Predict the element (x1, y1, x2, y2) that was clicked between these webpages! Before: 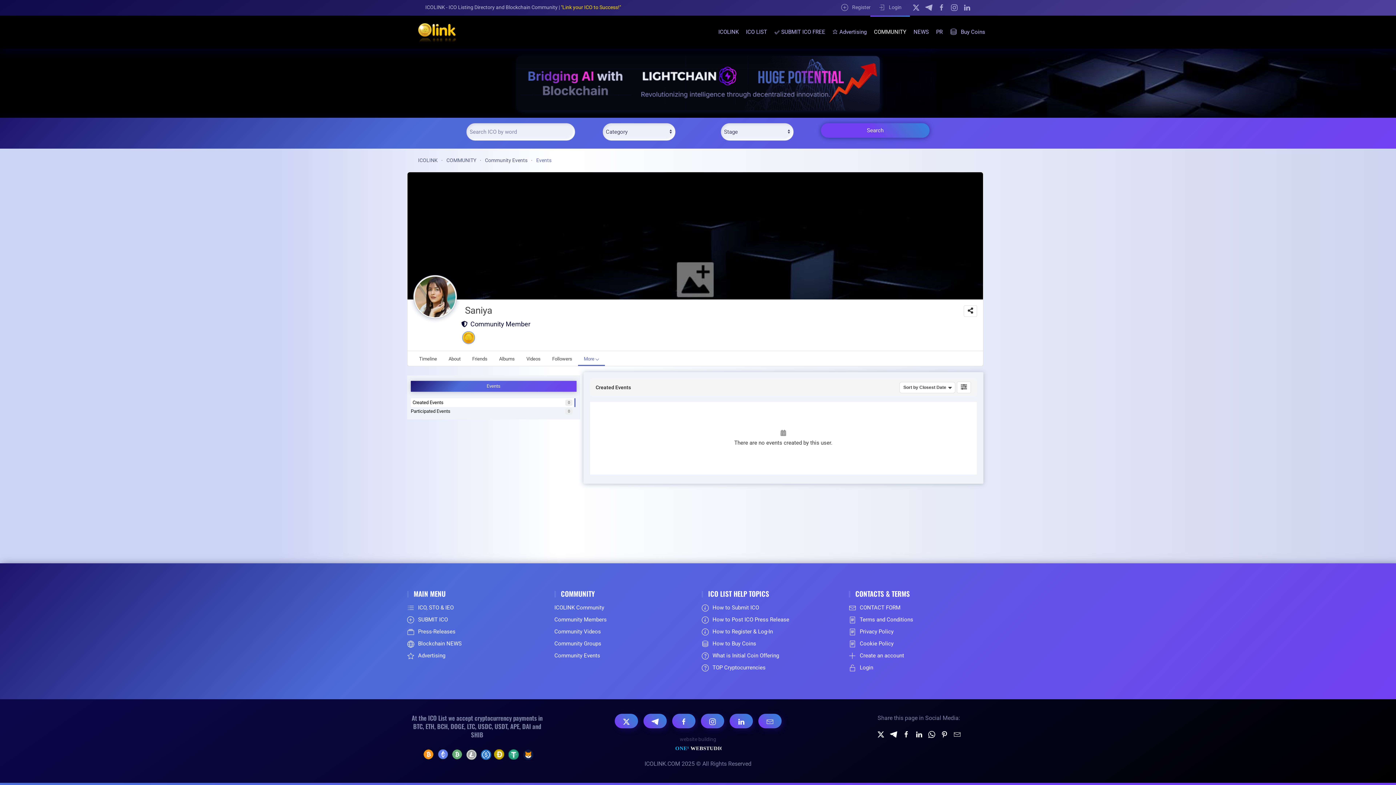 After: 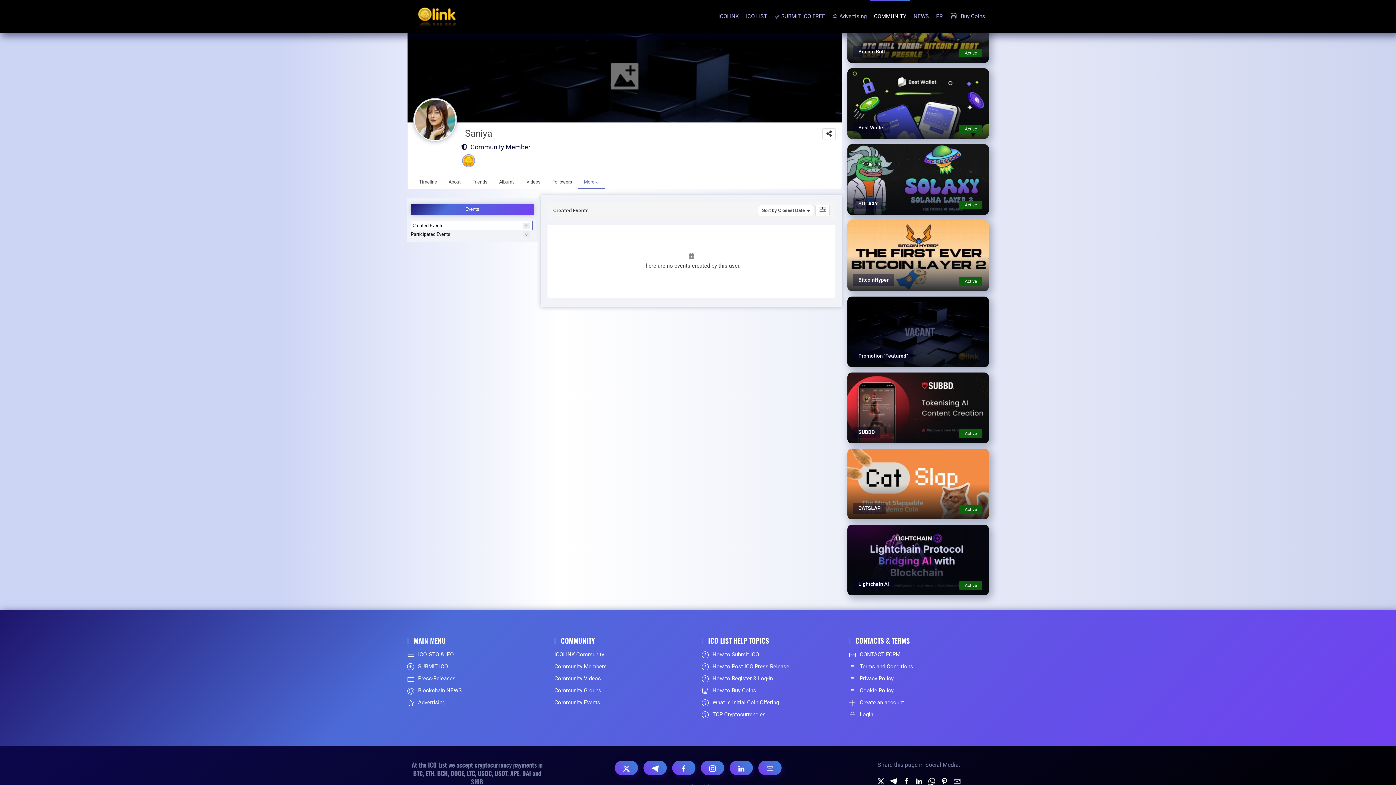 Action: bbox: (902, 731, 910, 738)